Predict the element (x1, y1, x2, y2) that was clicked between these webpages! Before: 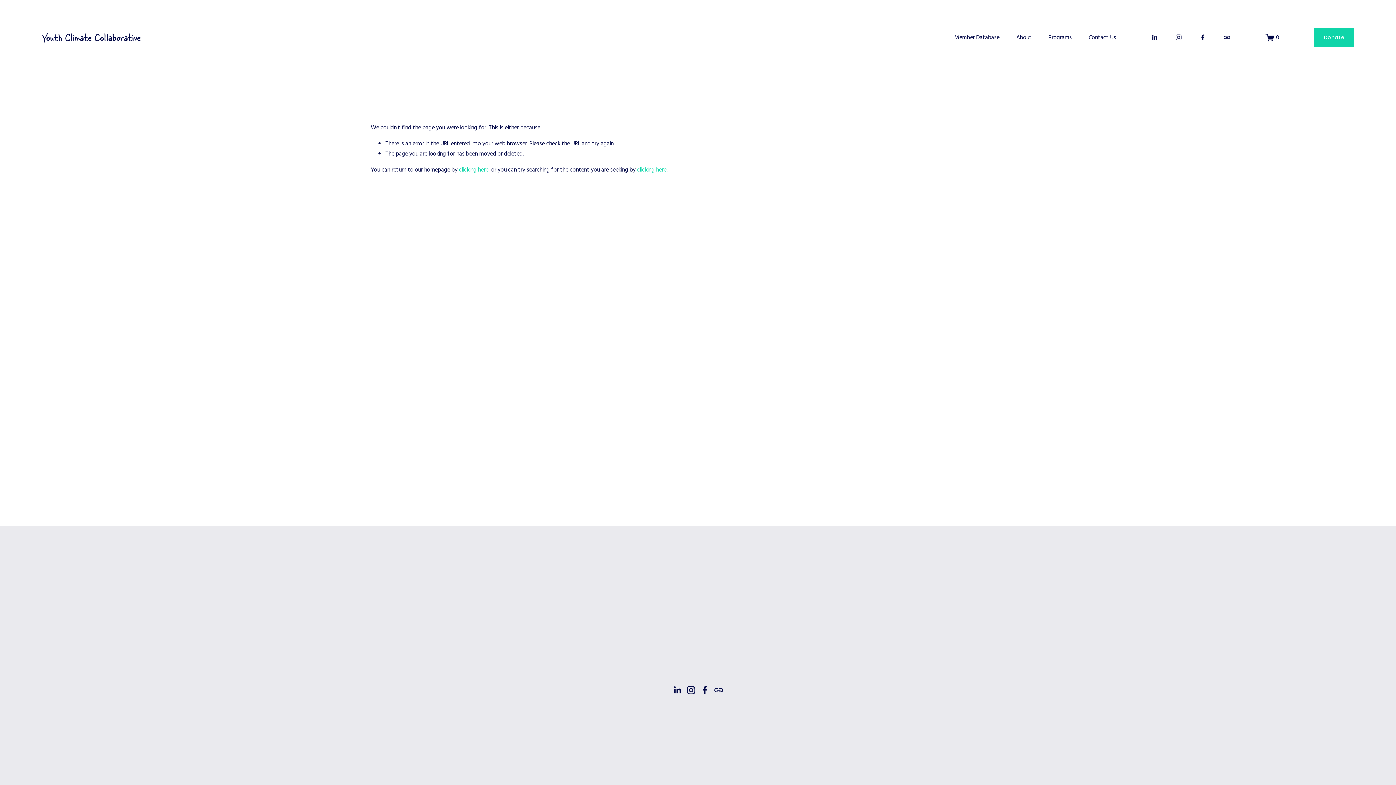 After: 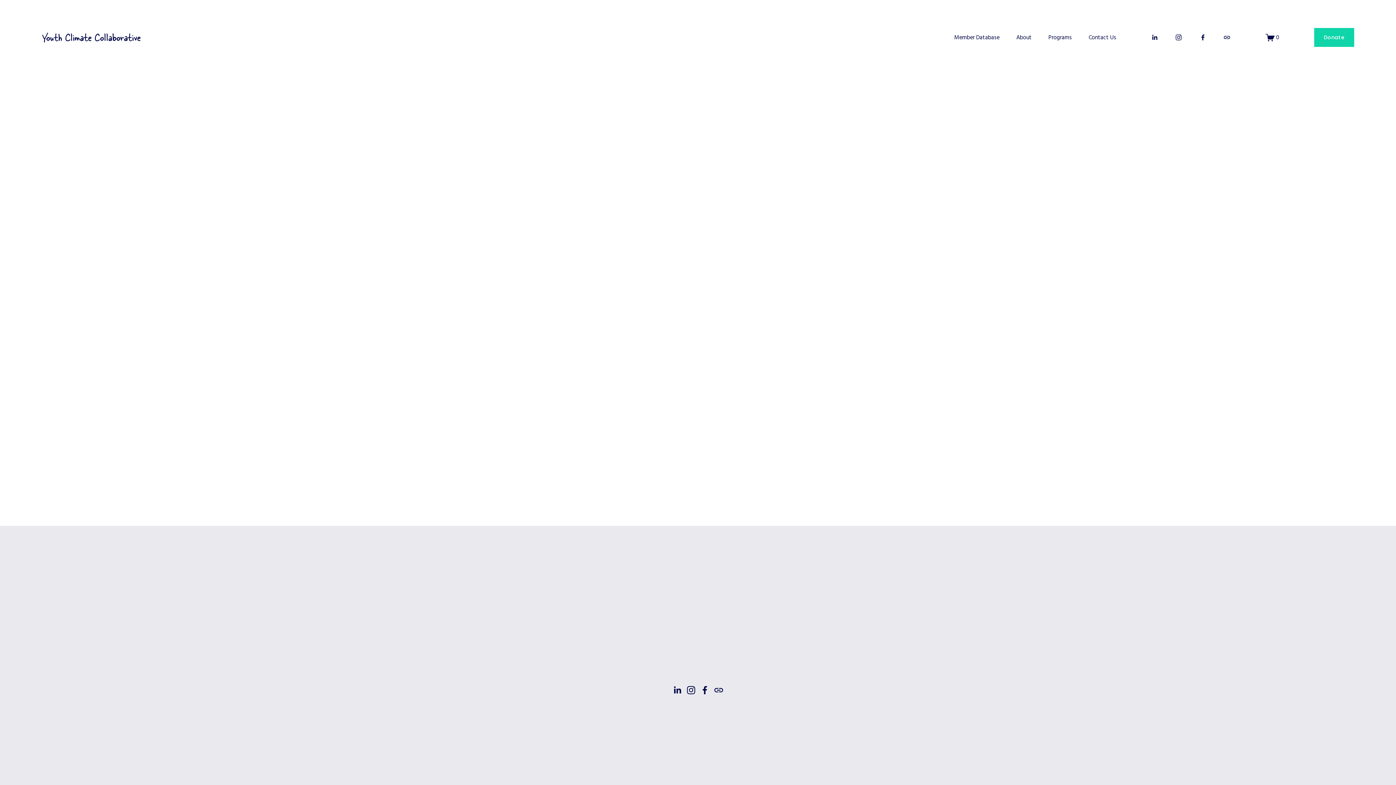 Action: label: 0 bbox: (1265, 32, 1279, 42)